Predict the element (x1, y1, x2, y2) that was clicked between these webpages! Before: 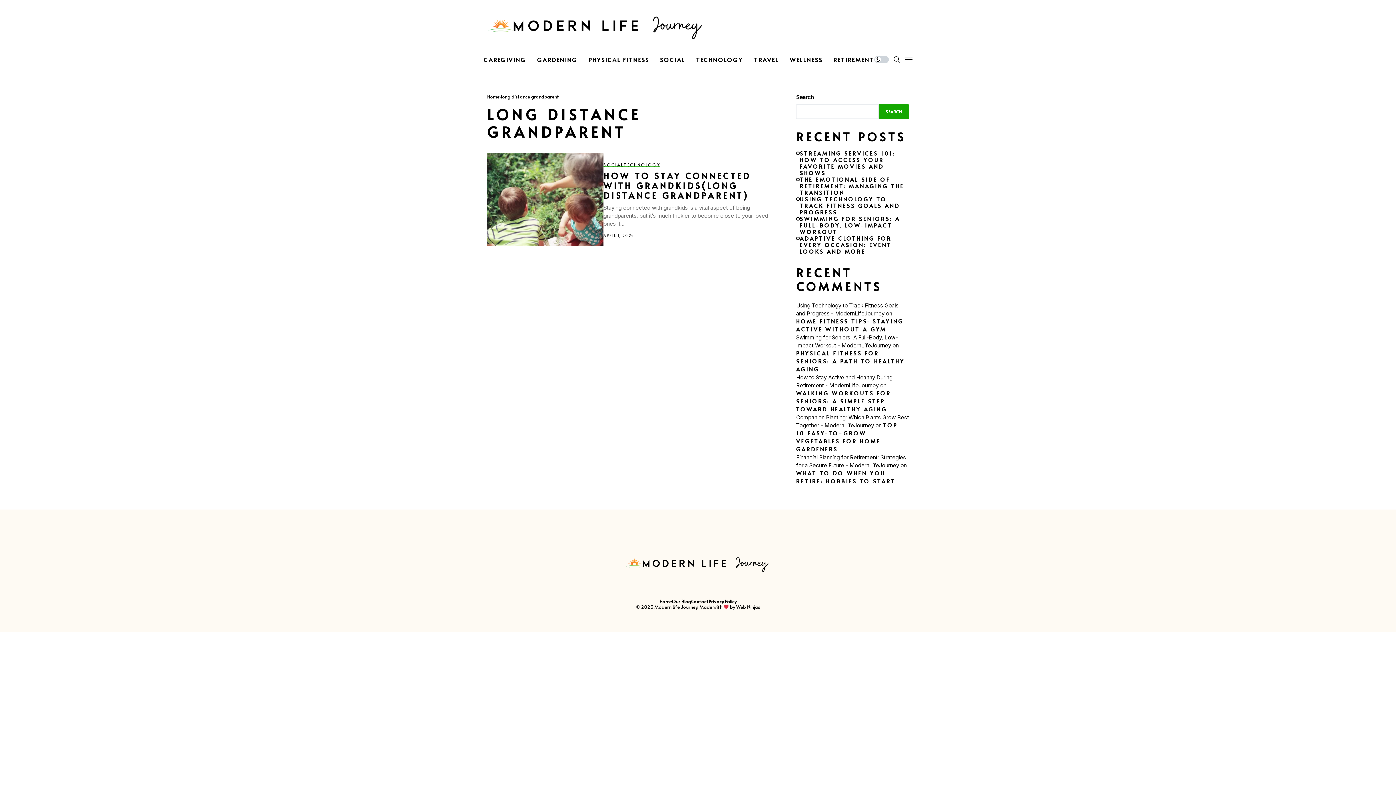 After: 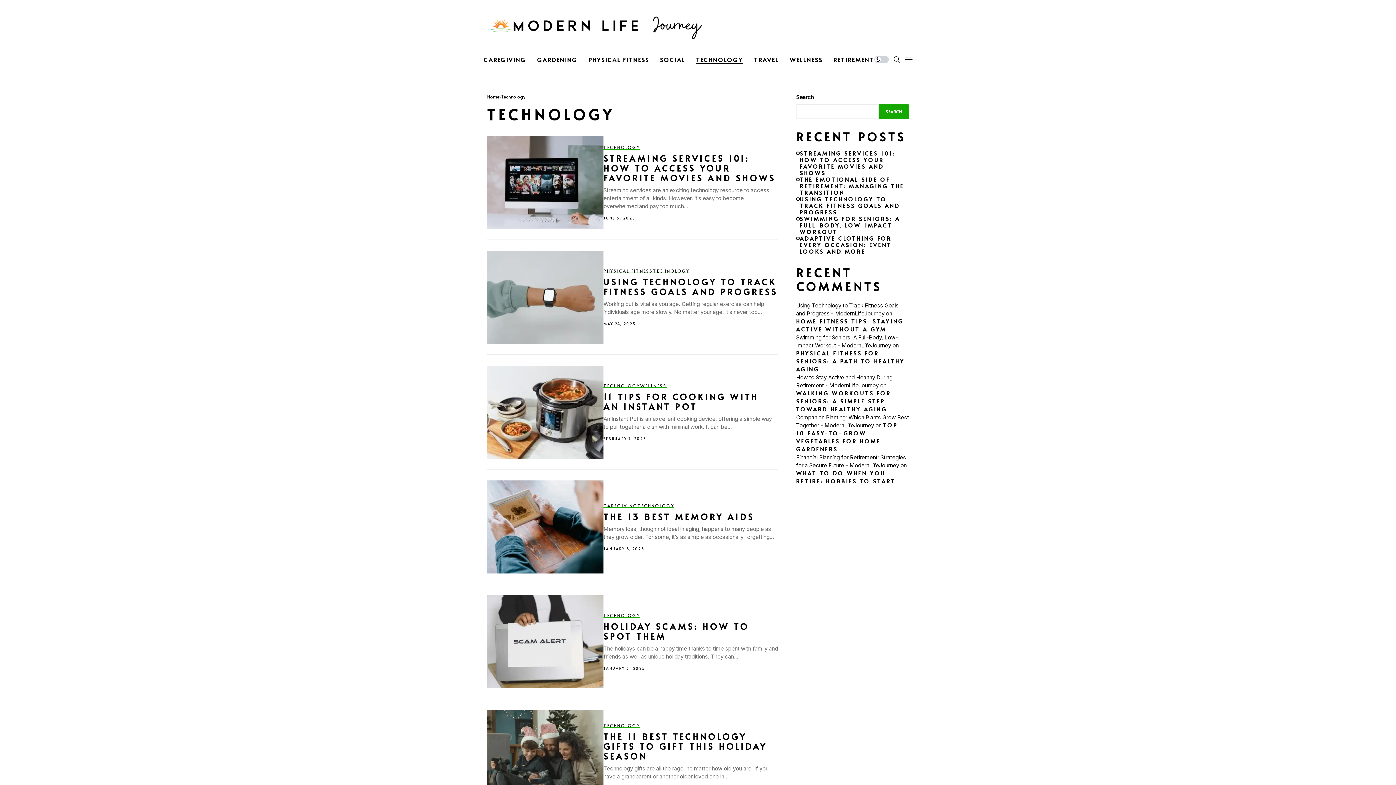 Action: label: TECHNOLOGY bbox: (623, 162, 660, 167)